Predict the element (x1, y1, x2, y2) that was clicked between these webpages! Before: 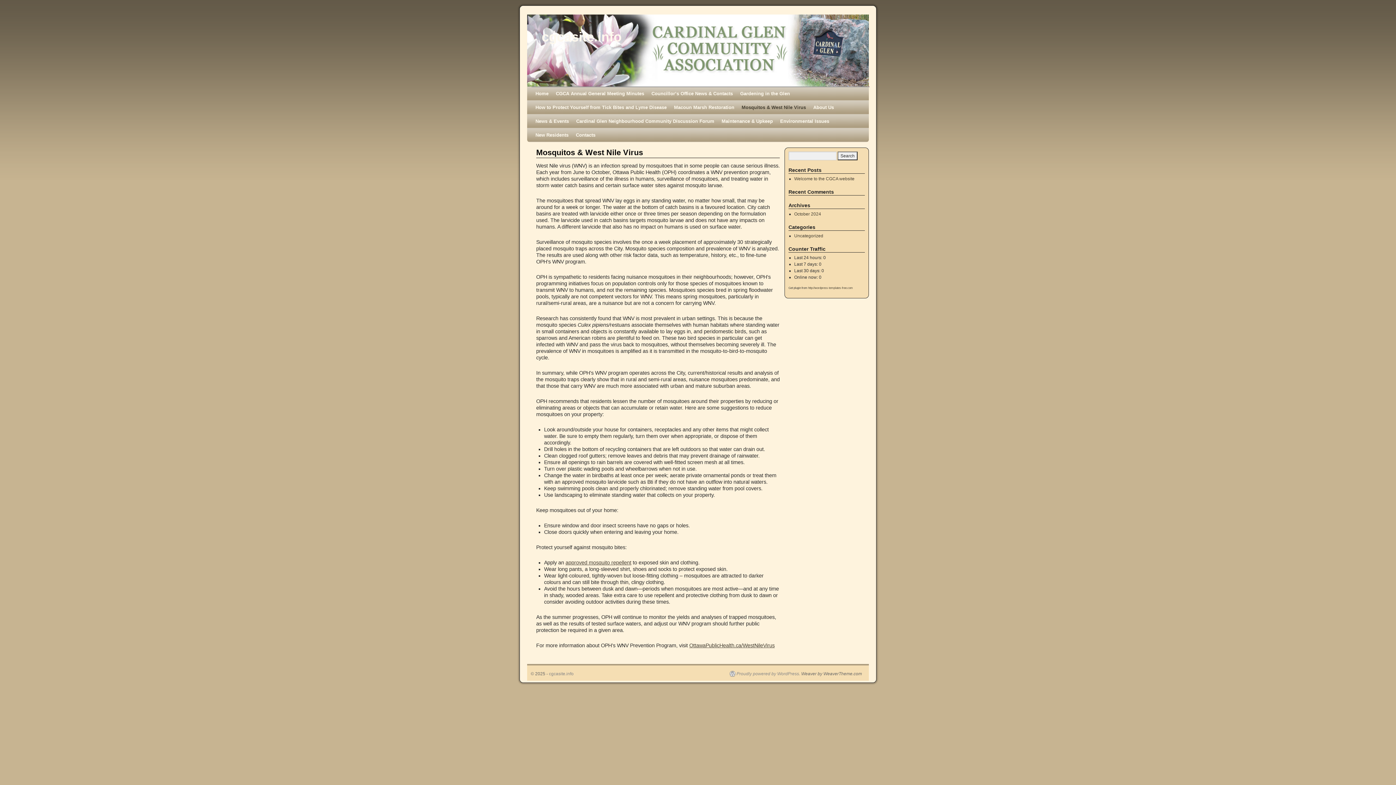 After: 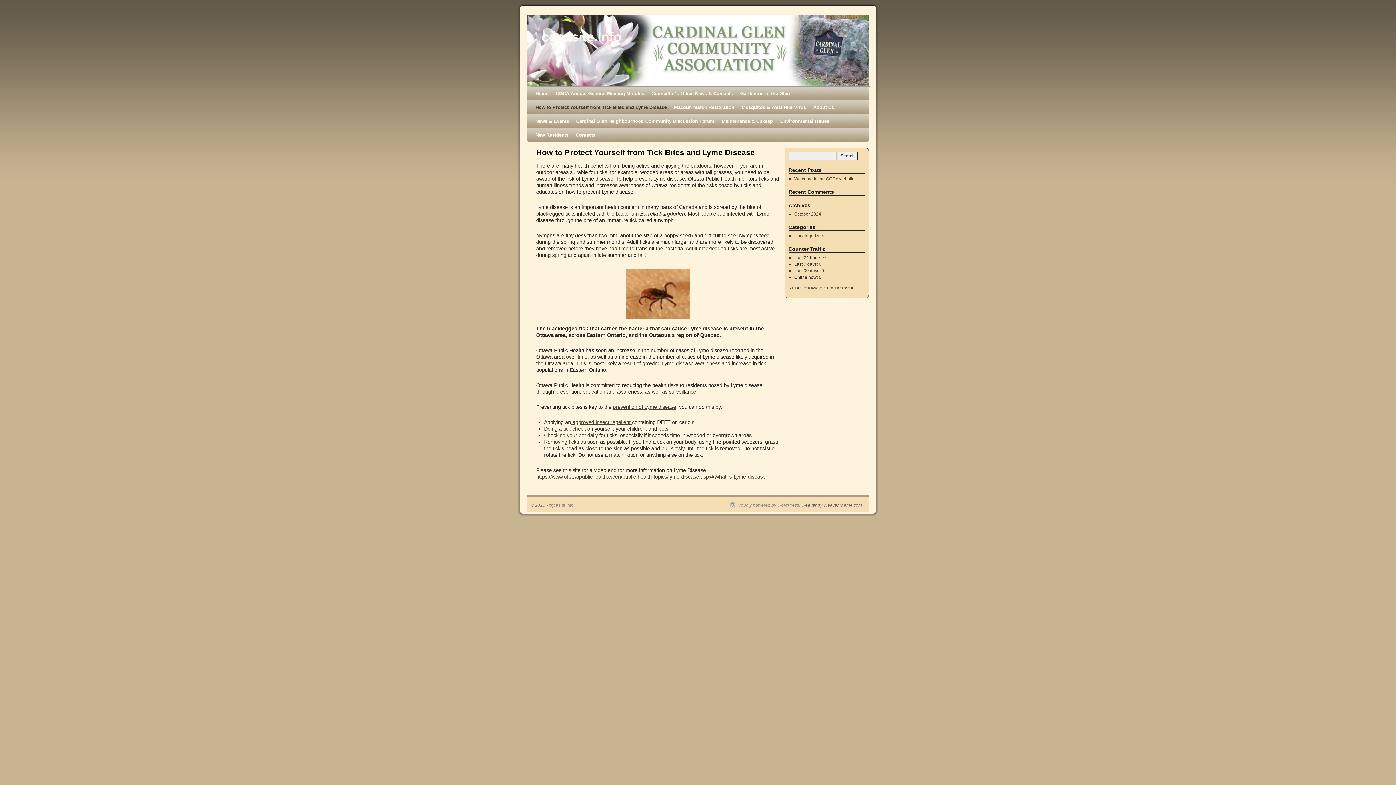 Action: bbox: (532, 100, 670, 114) label: How to Protect Yourself from Tick Bites and Lyme Disease